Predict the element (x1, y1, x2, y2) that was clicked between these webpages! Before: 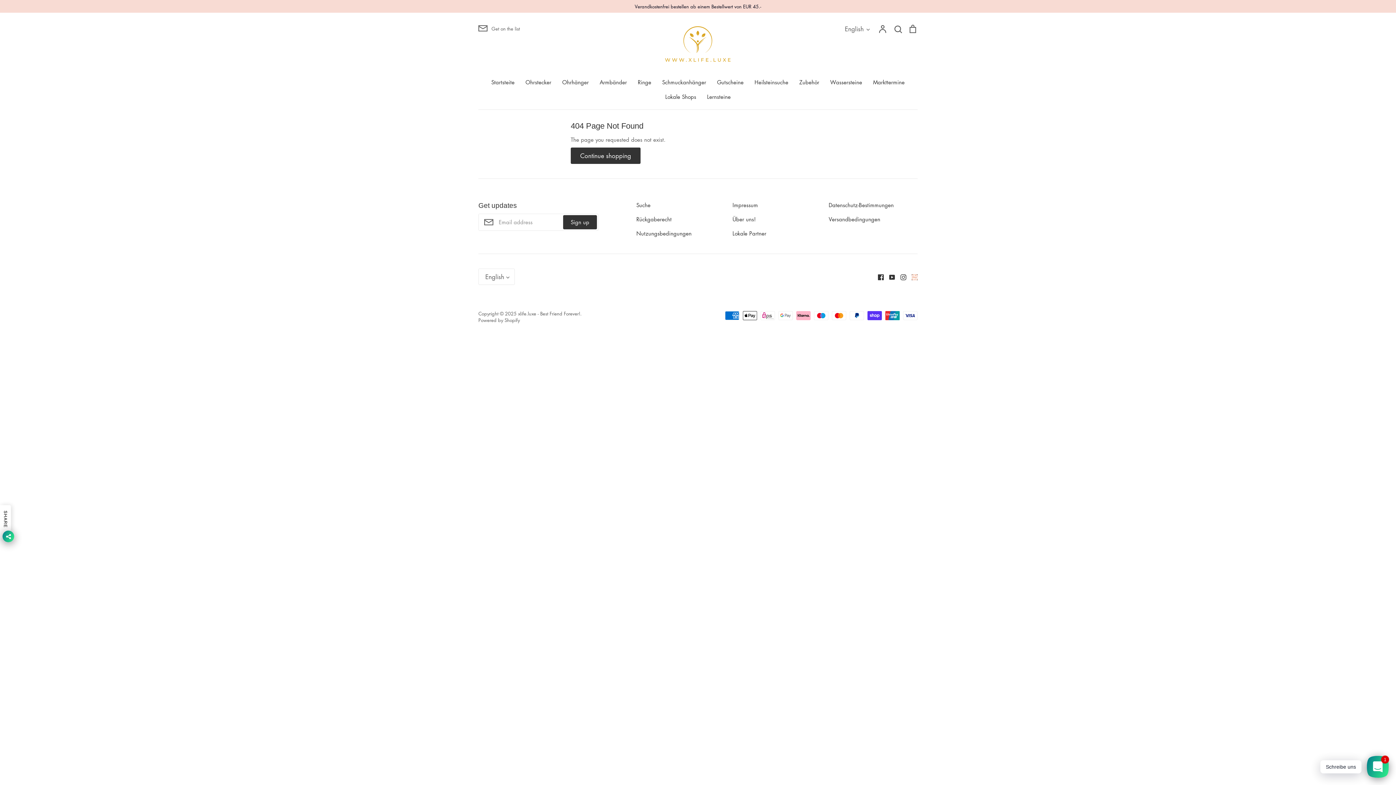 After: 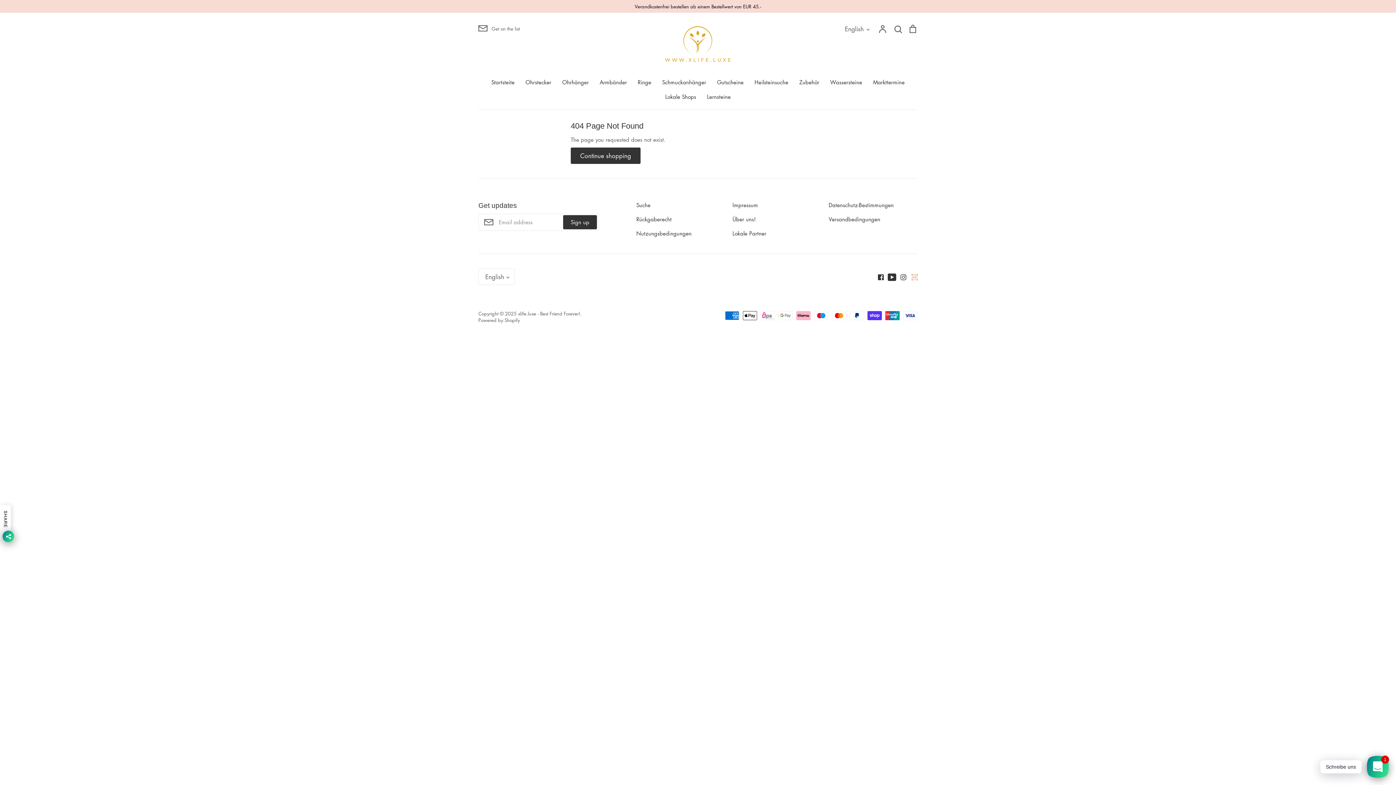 Action: bbox: (884, 273, 895, 280) label: Youtube